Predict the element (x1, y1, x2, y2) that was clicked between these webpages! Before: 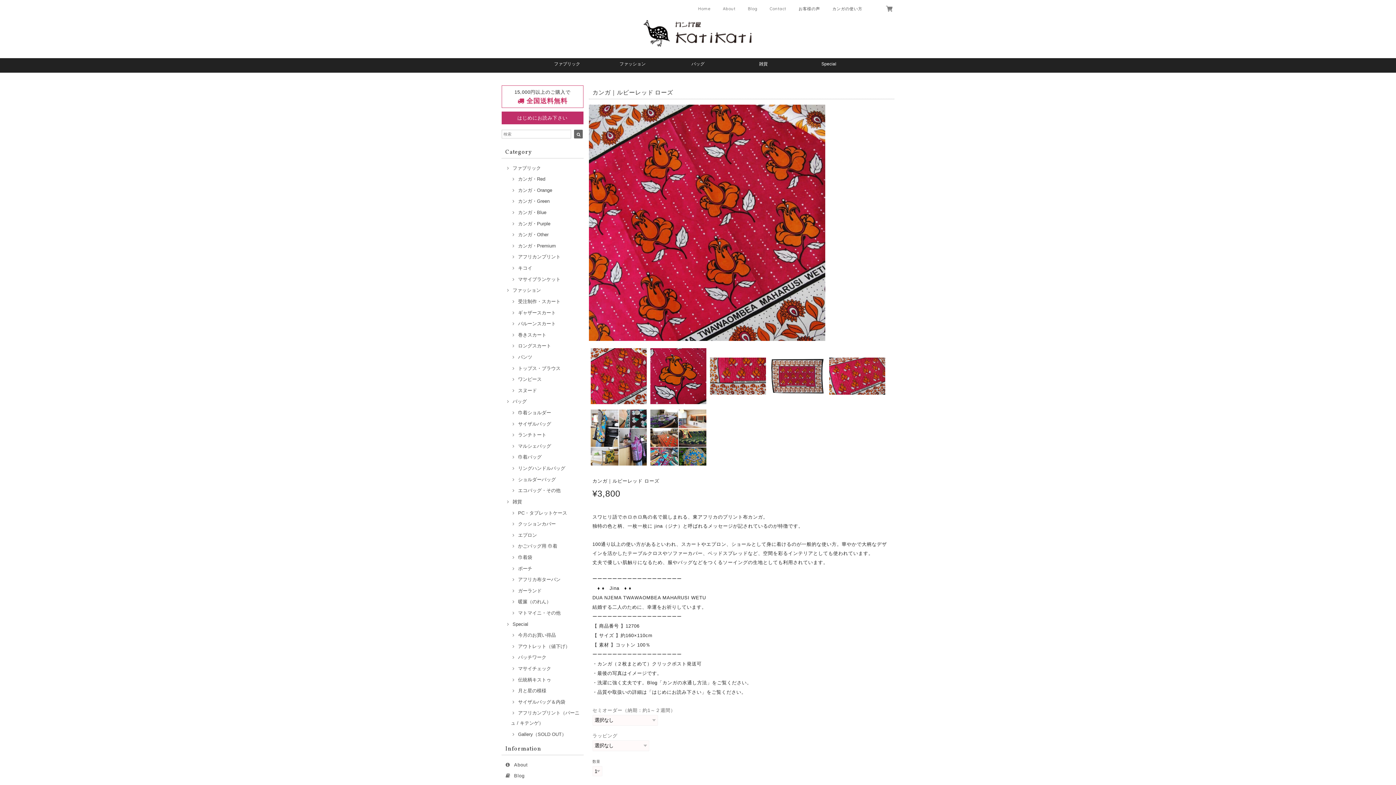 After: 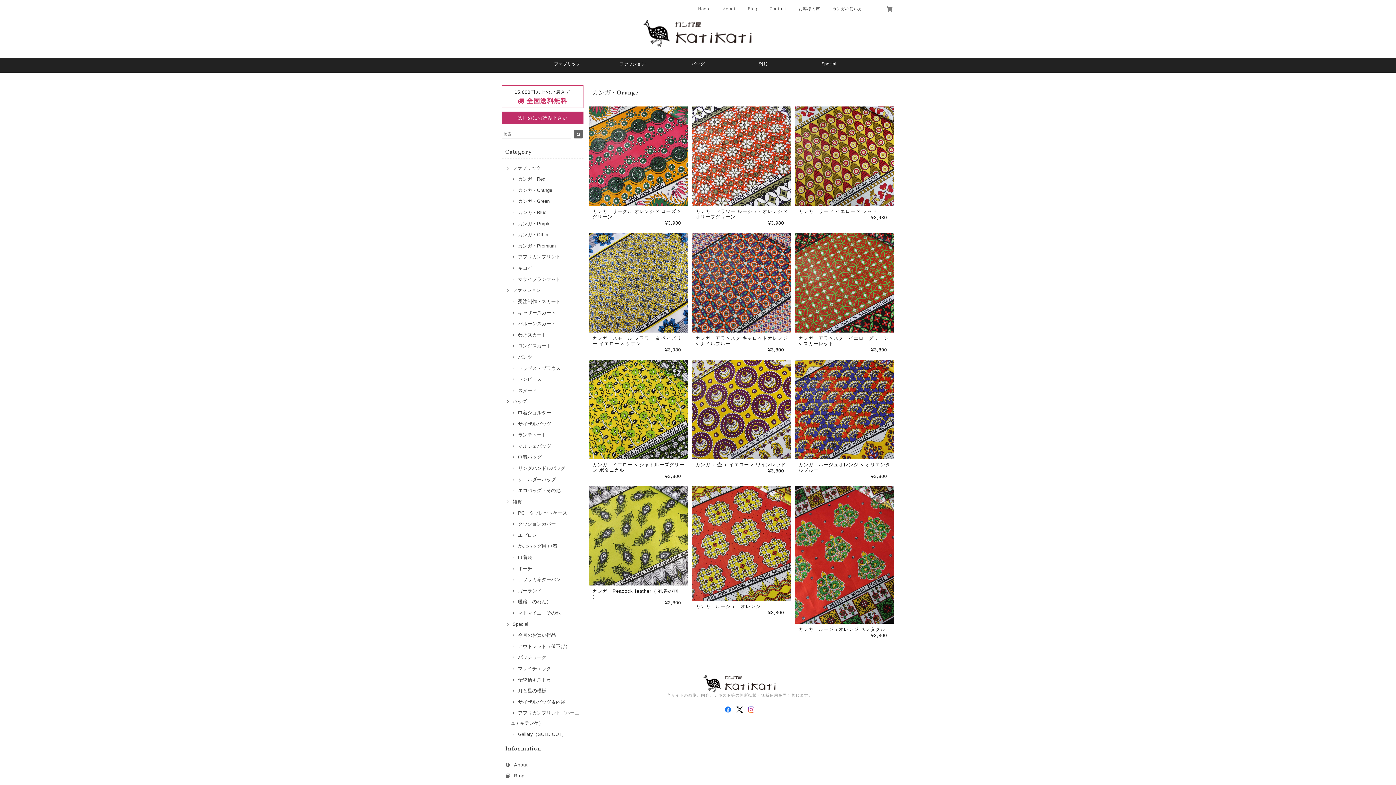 Action: label: カンガ・Orange bbox: (510, 187, 552, 193)